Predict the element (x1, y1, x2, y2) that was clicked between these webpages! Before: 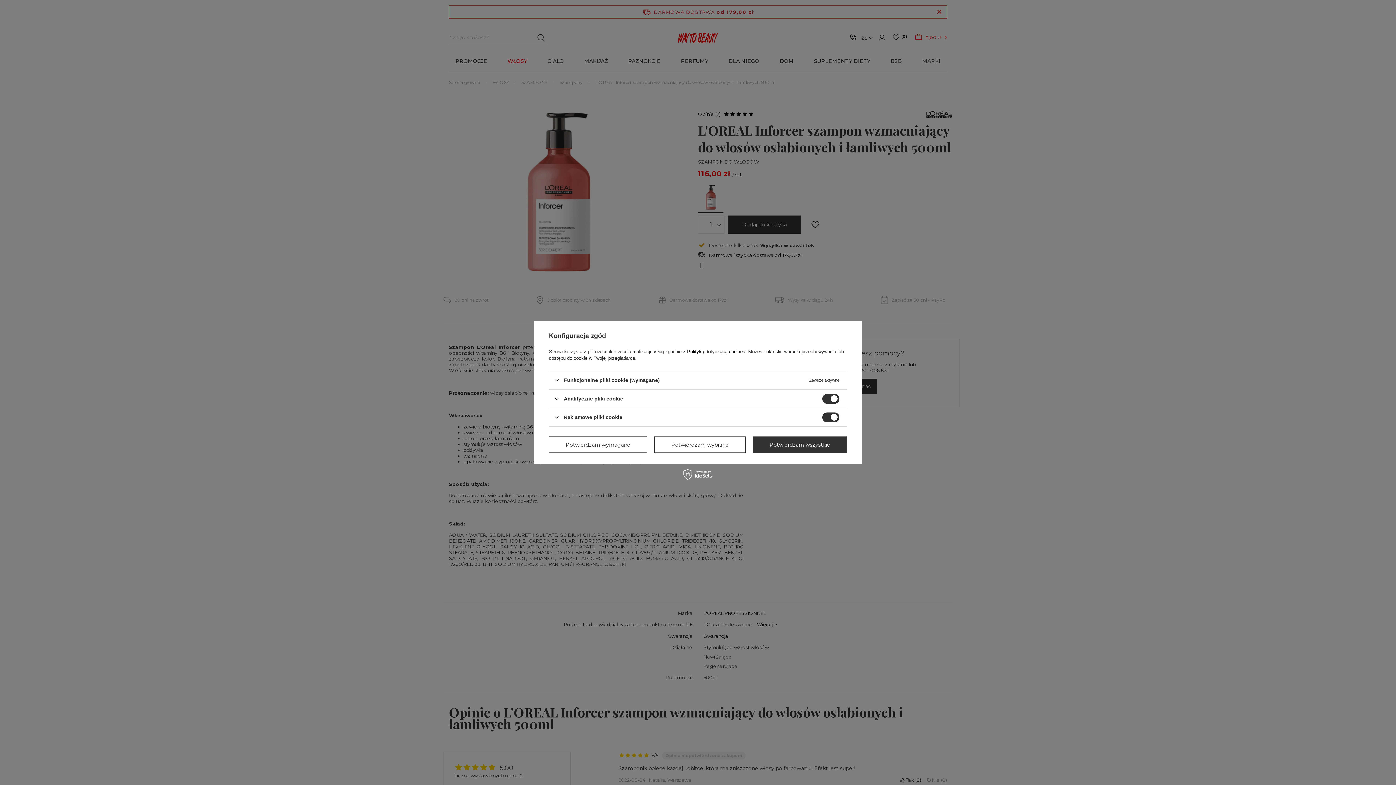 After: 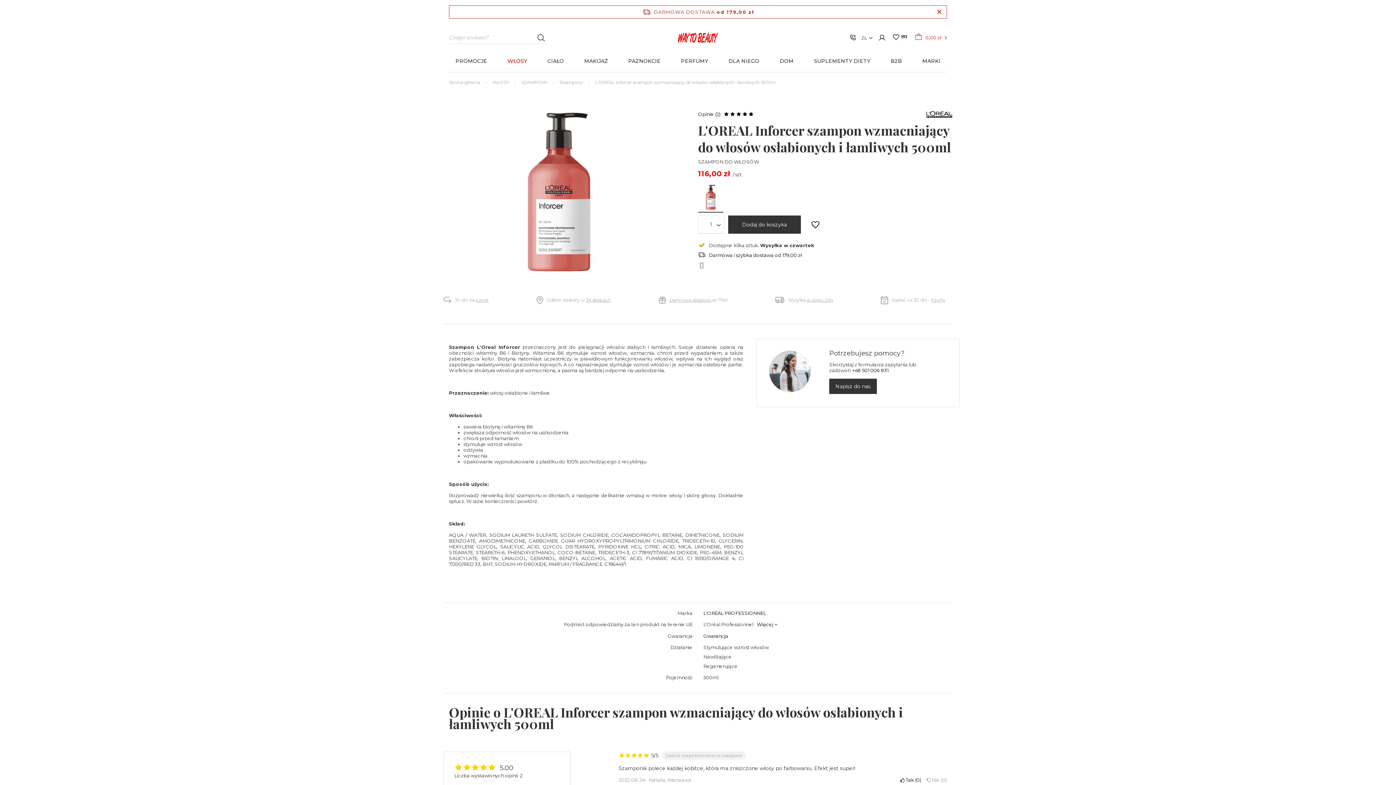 Action: label: Potwierdzam wybrane bbox: (654, 436, 745, 453)